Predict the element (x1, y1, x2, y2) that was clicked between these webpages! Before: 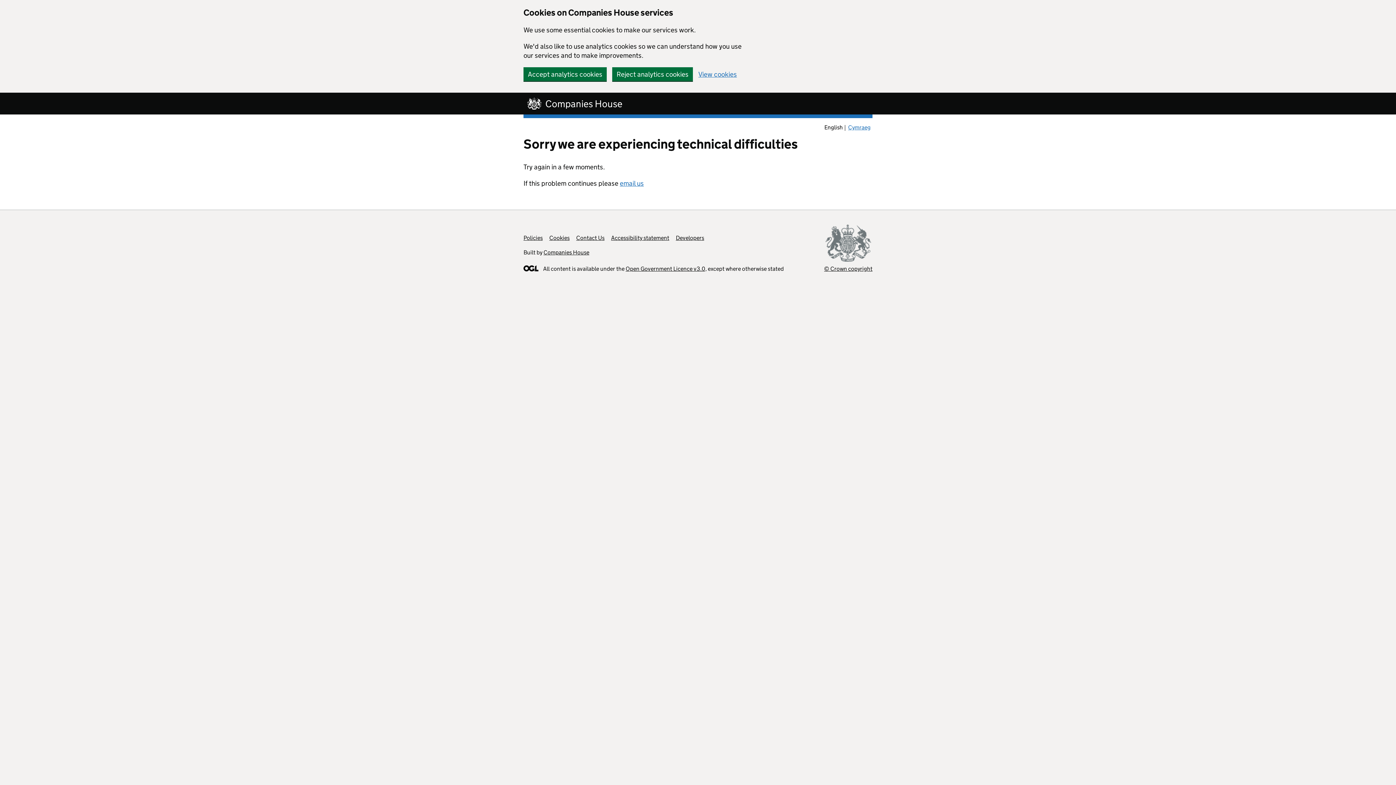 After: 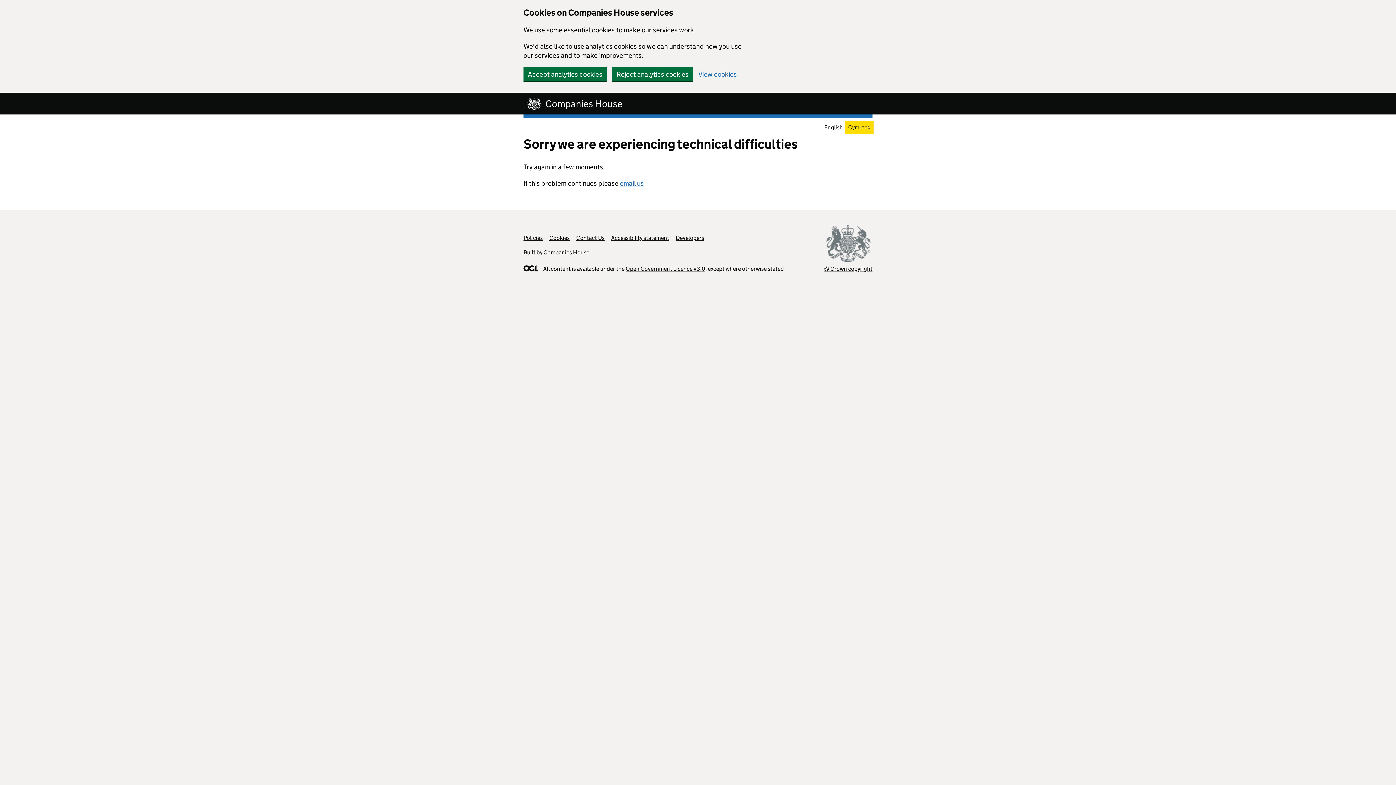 Action: label: Cymraeg bbox: (846, 122, 872, 132)